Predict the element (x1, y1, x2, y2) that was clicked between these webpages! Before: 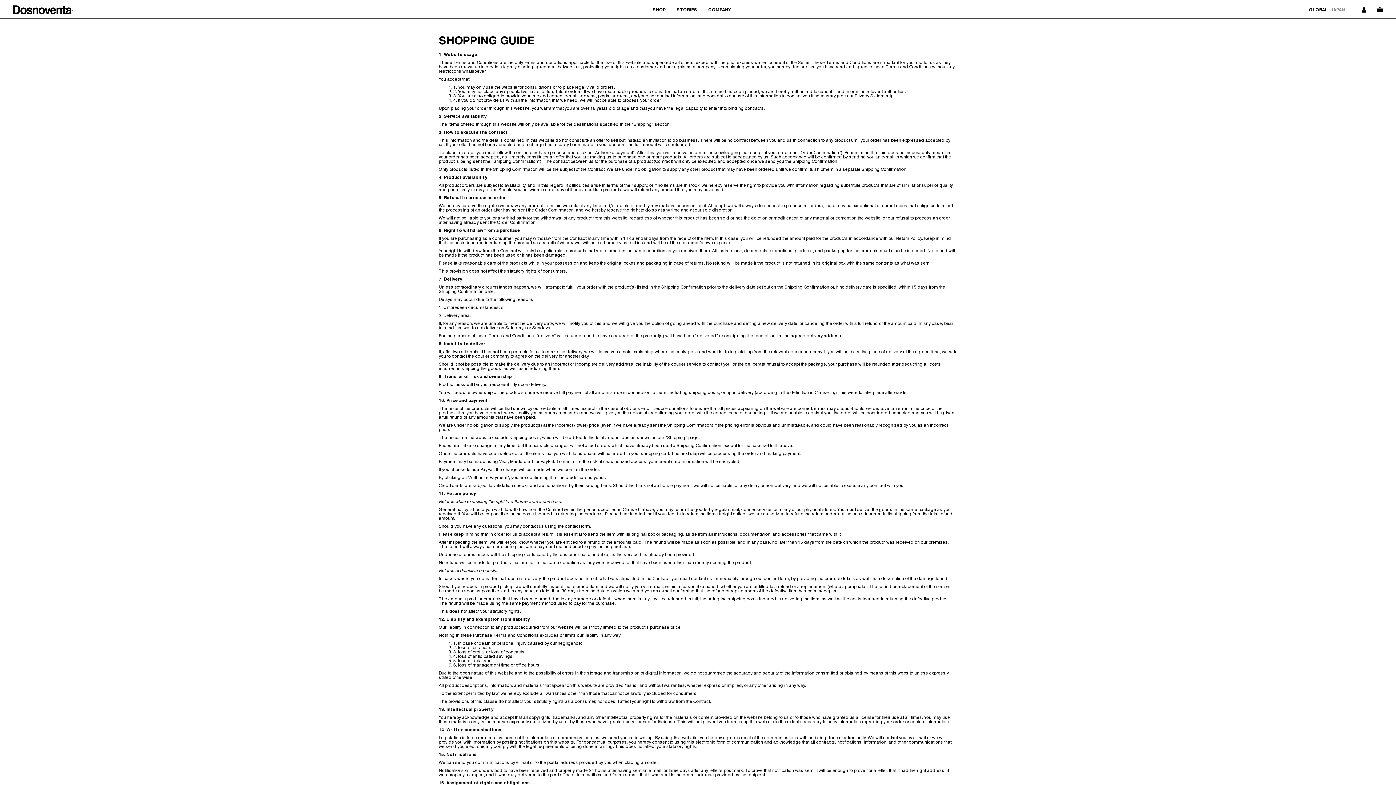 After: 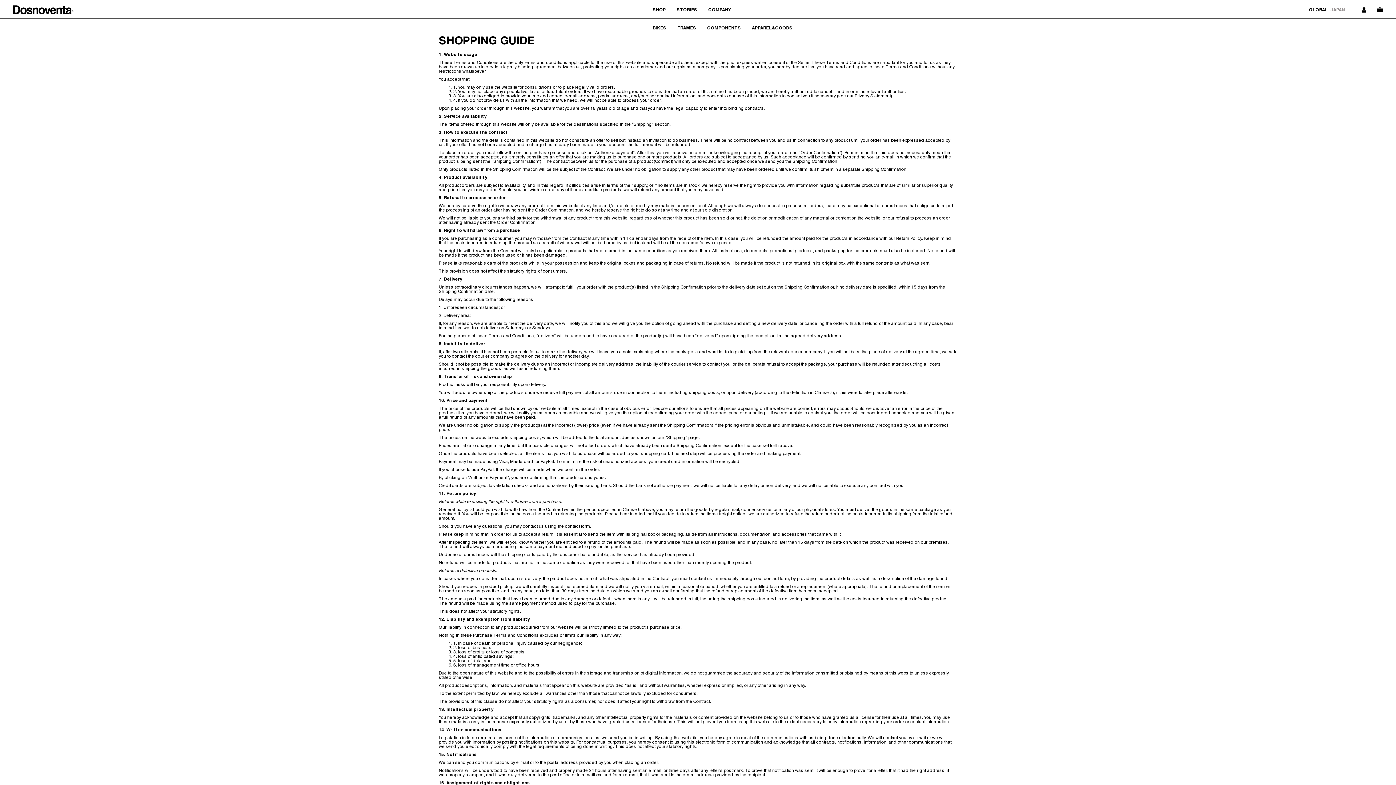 Action: bbox: (652, 6, 665, 12) label: SHOP